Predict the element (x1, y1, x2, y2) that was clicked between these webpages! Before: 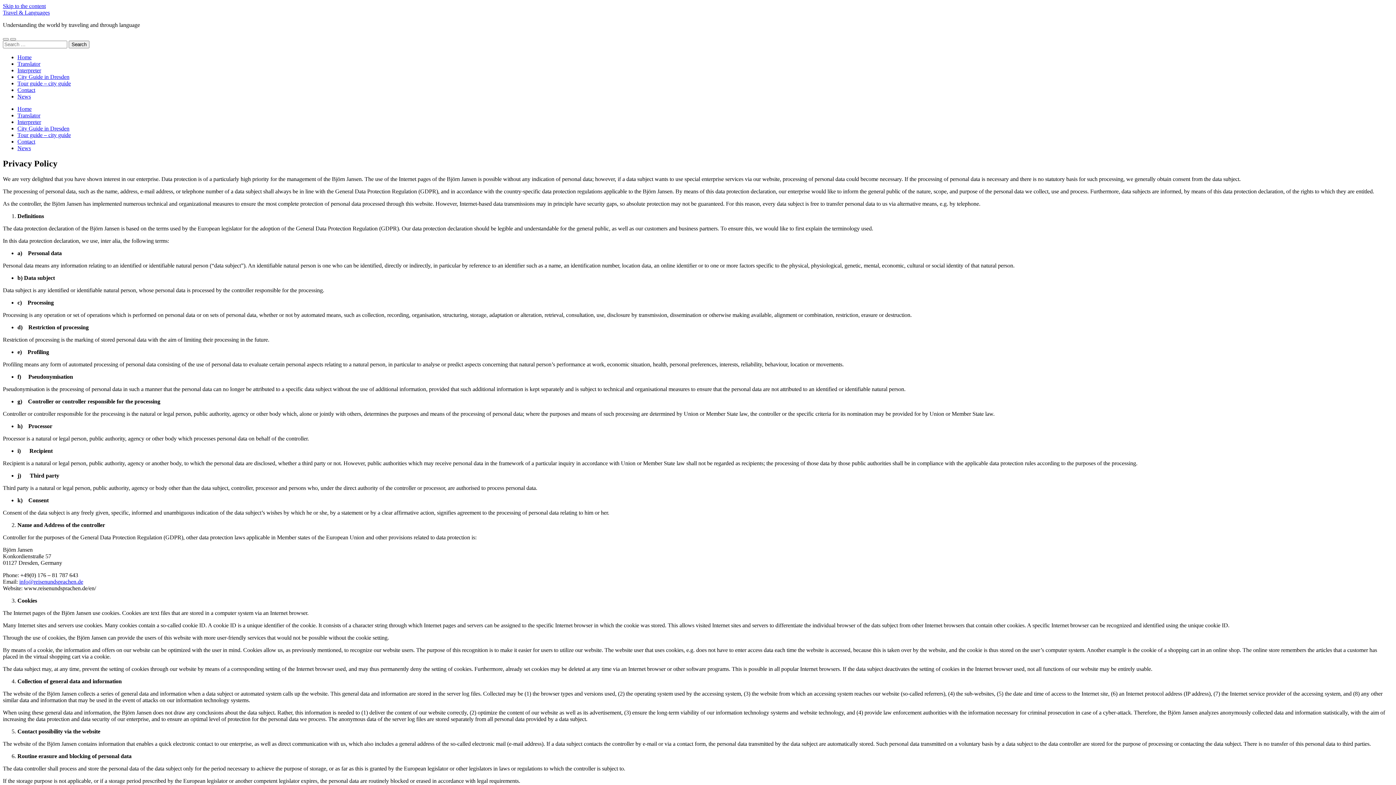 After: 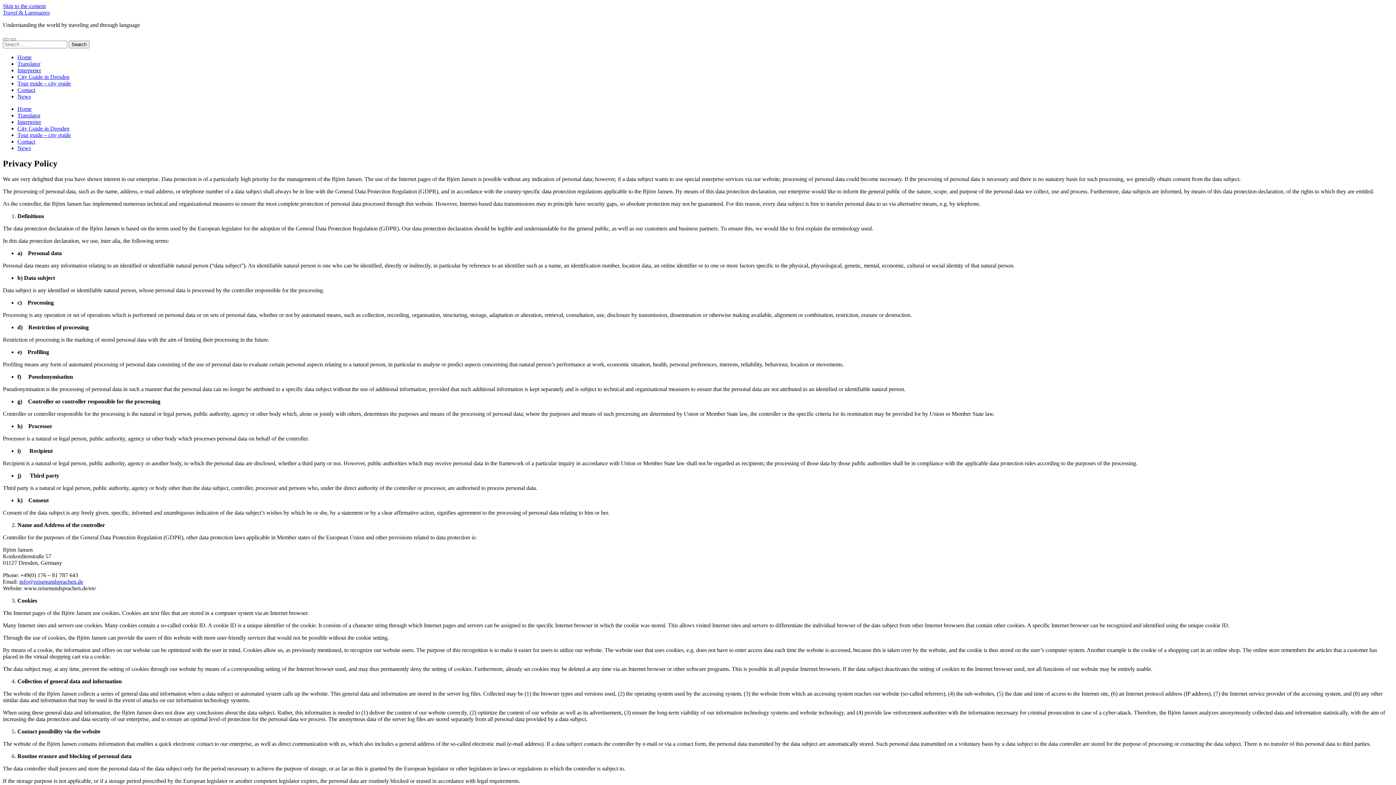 Action: bbox: (19, 578, 83, 585) label: info@reisenundsprachen.de